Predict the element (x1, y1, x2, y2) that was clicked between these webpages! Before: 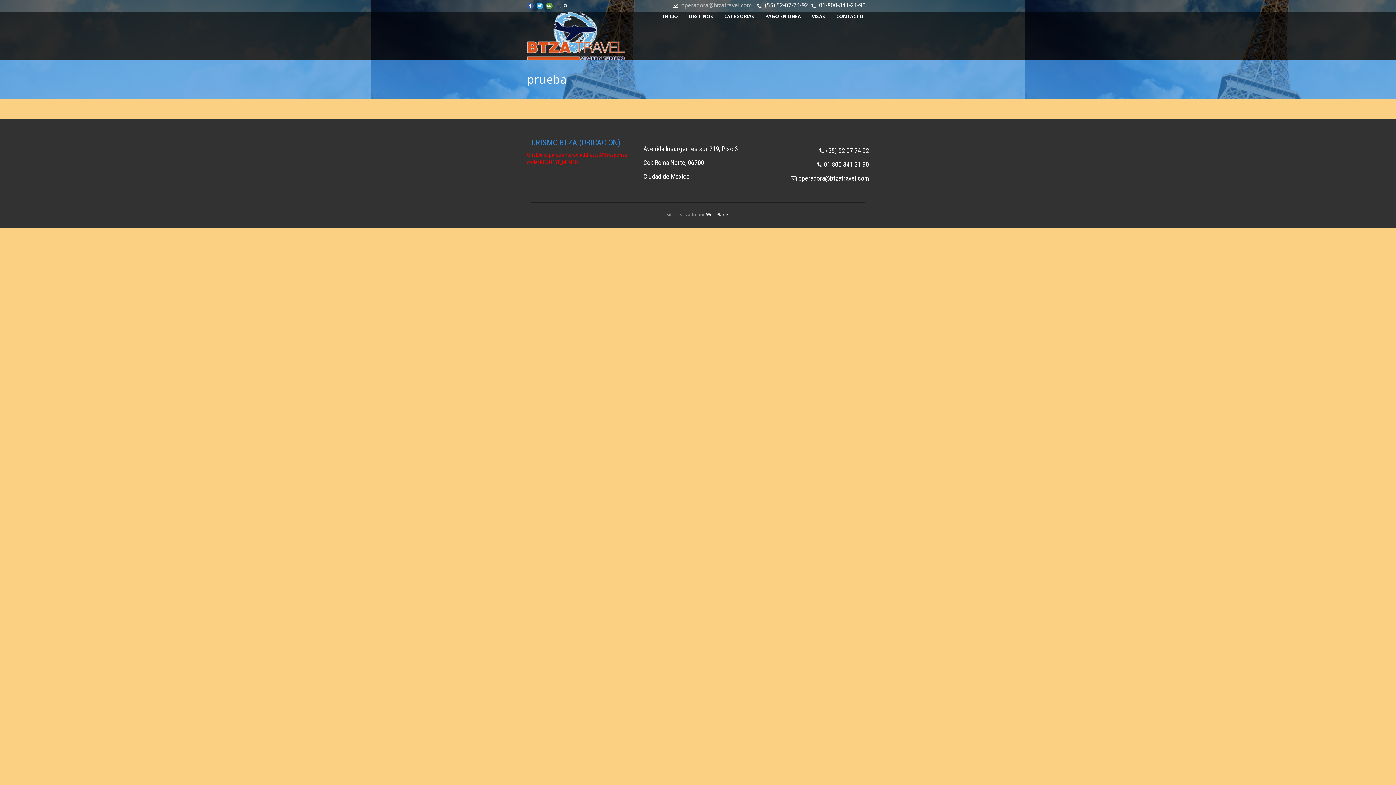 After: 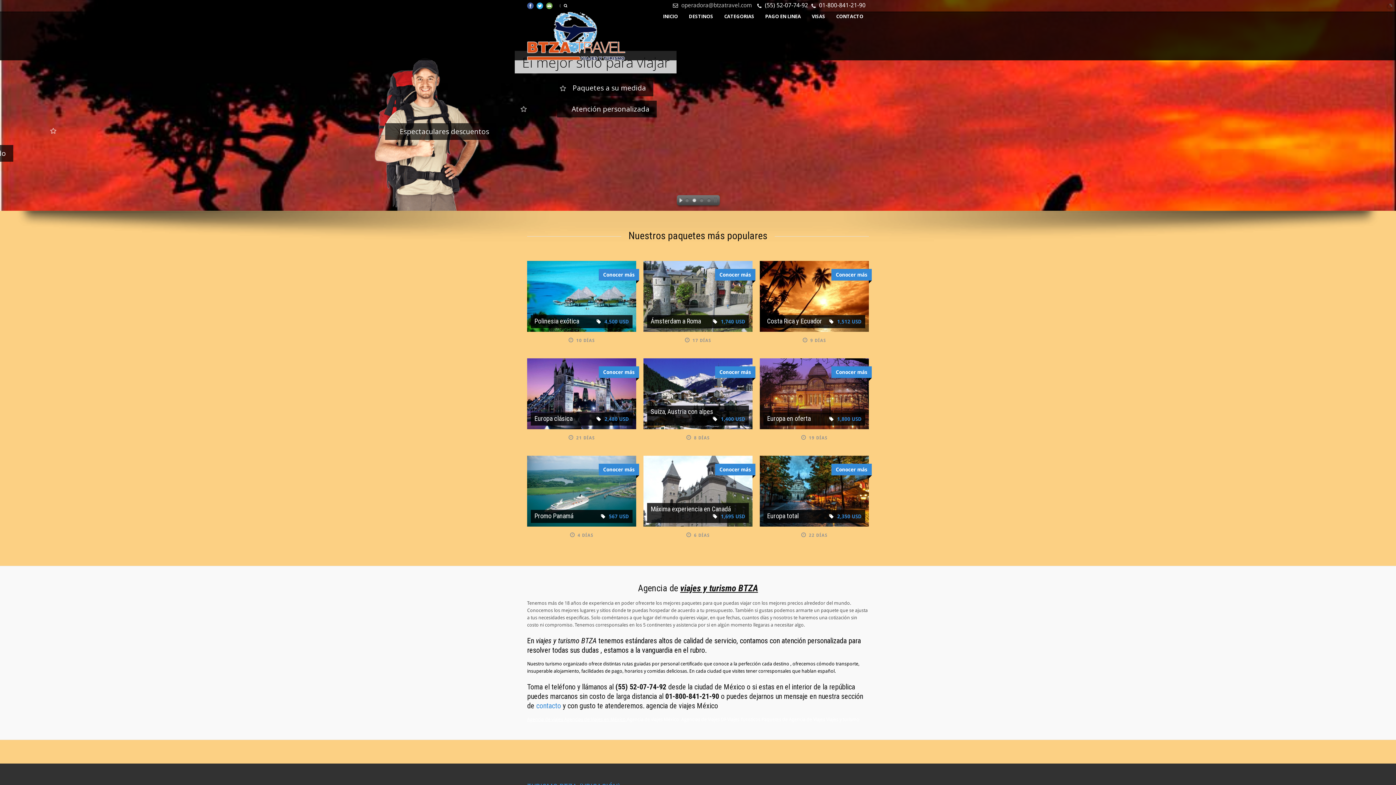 Action: label: INICIO bbox: (657, 12, 683, 20)